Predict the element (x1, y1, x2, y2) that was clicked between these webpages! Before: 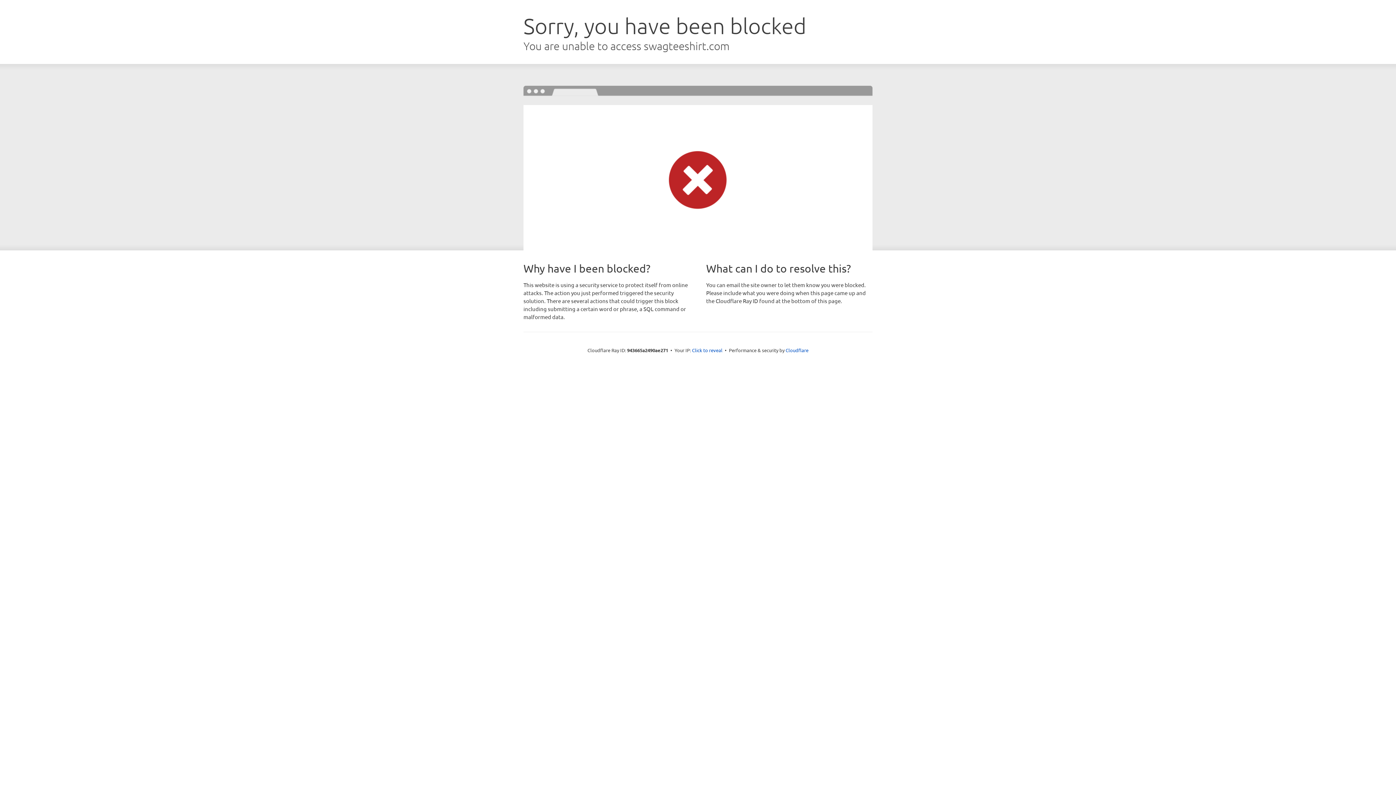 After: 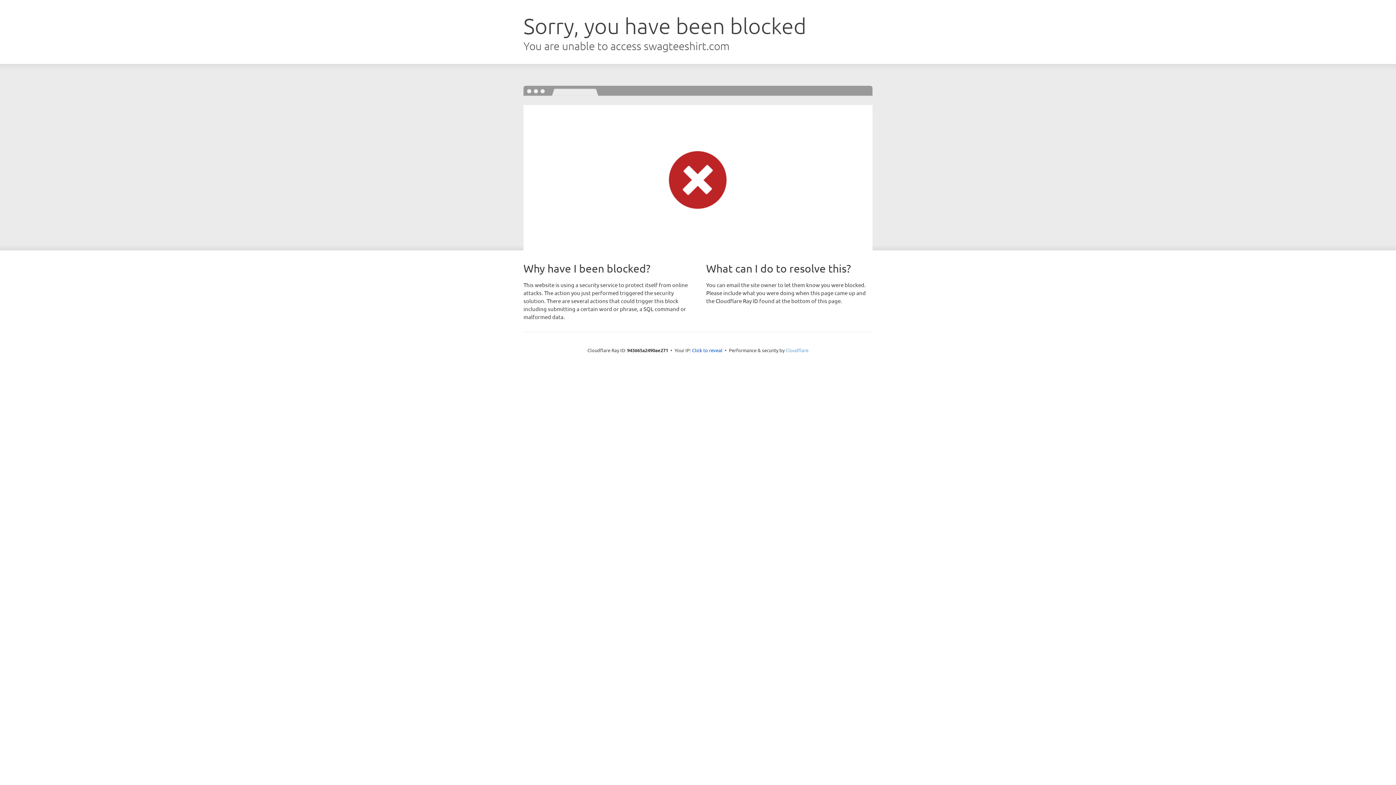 Action: bbox: (785, 347, 808, 353) label: Cloudflare